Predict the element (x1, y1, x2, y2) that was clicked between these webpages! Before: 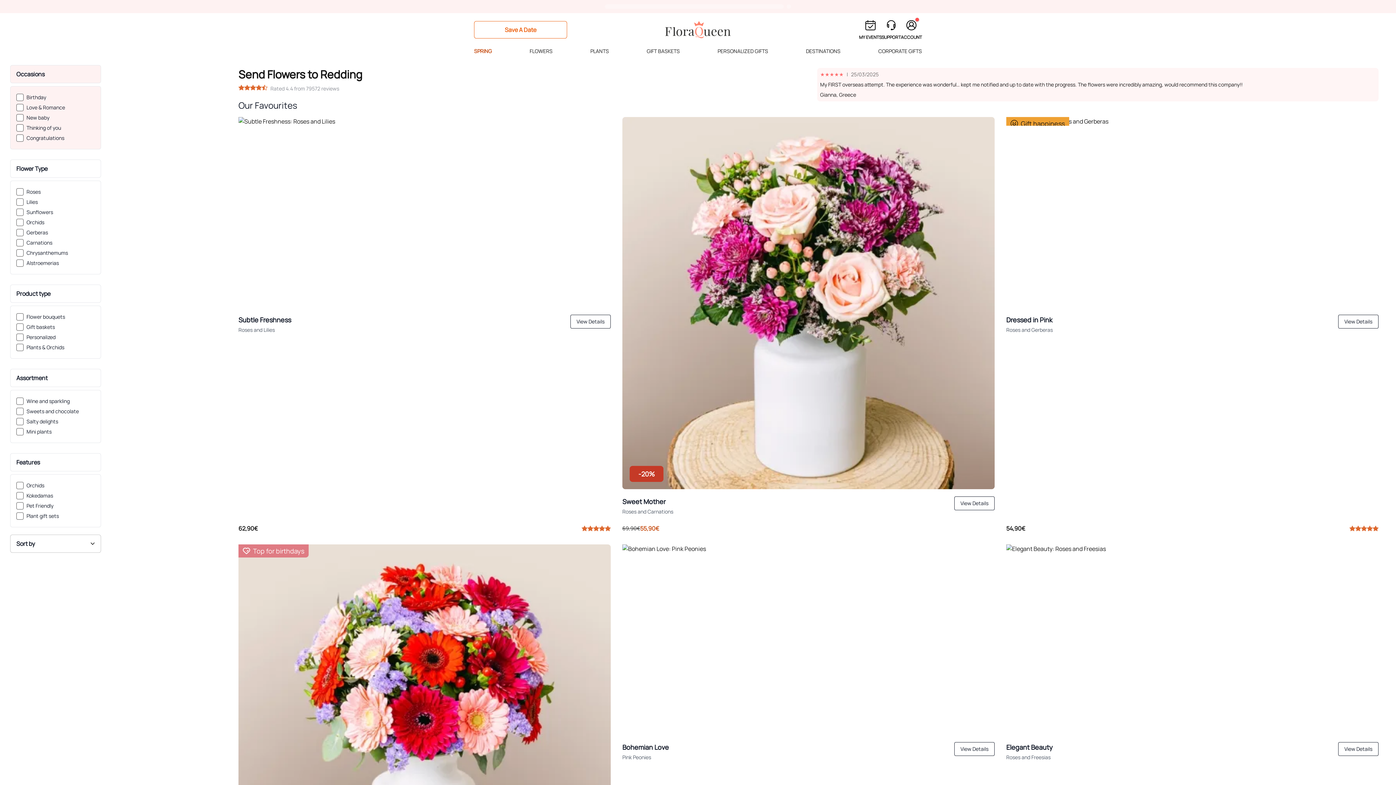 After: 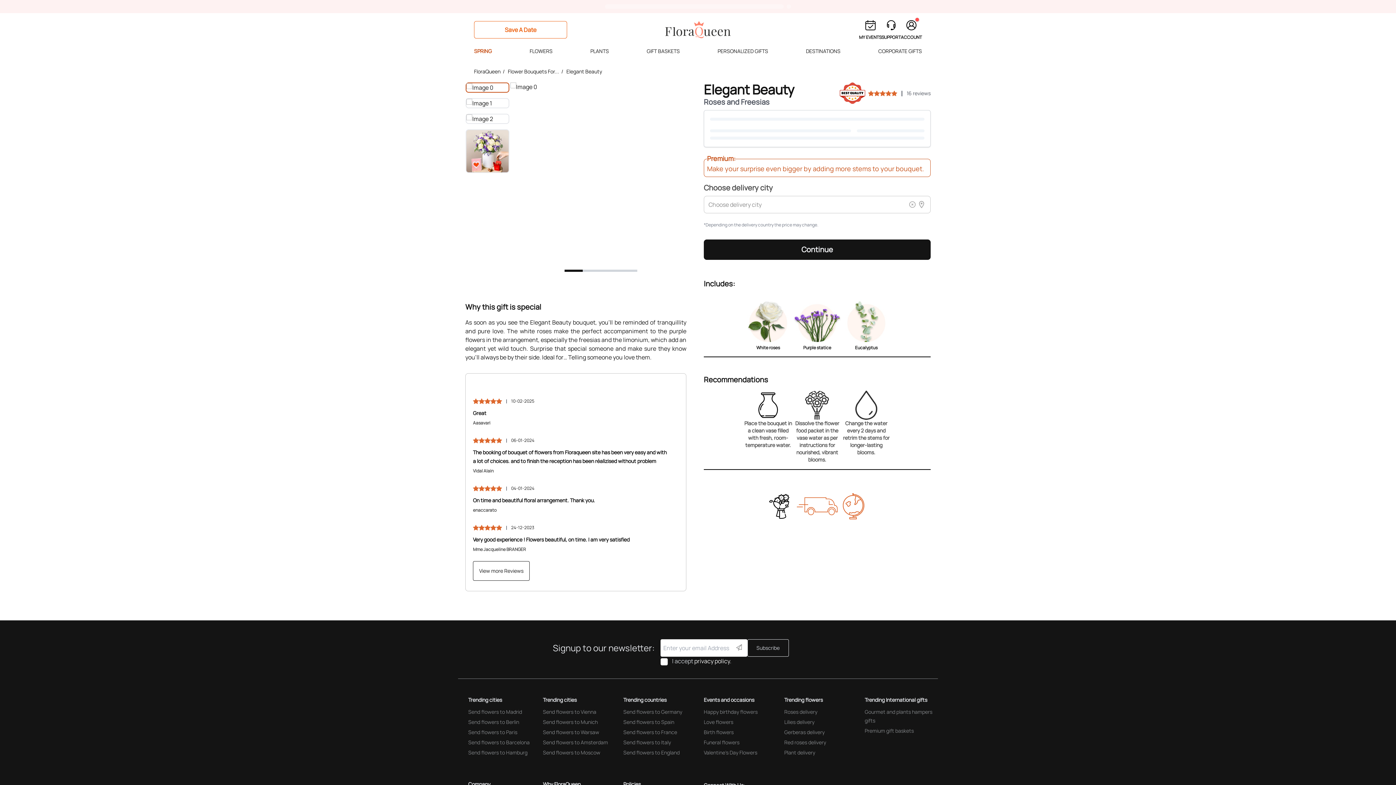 Action: label: details / detalles Elegant Beauty: Roses and Freesias bbox: (1338, 742, 1378, 756)